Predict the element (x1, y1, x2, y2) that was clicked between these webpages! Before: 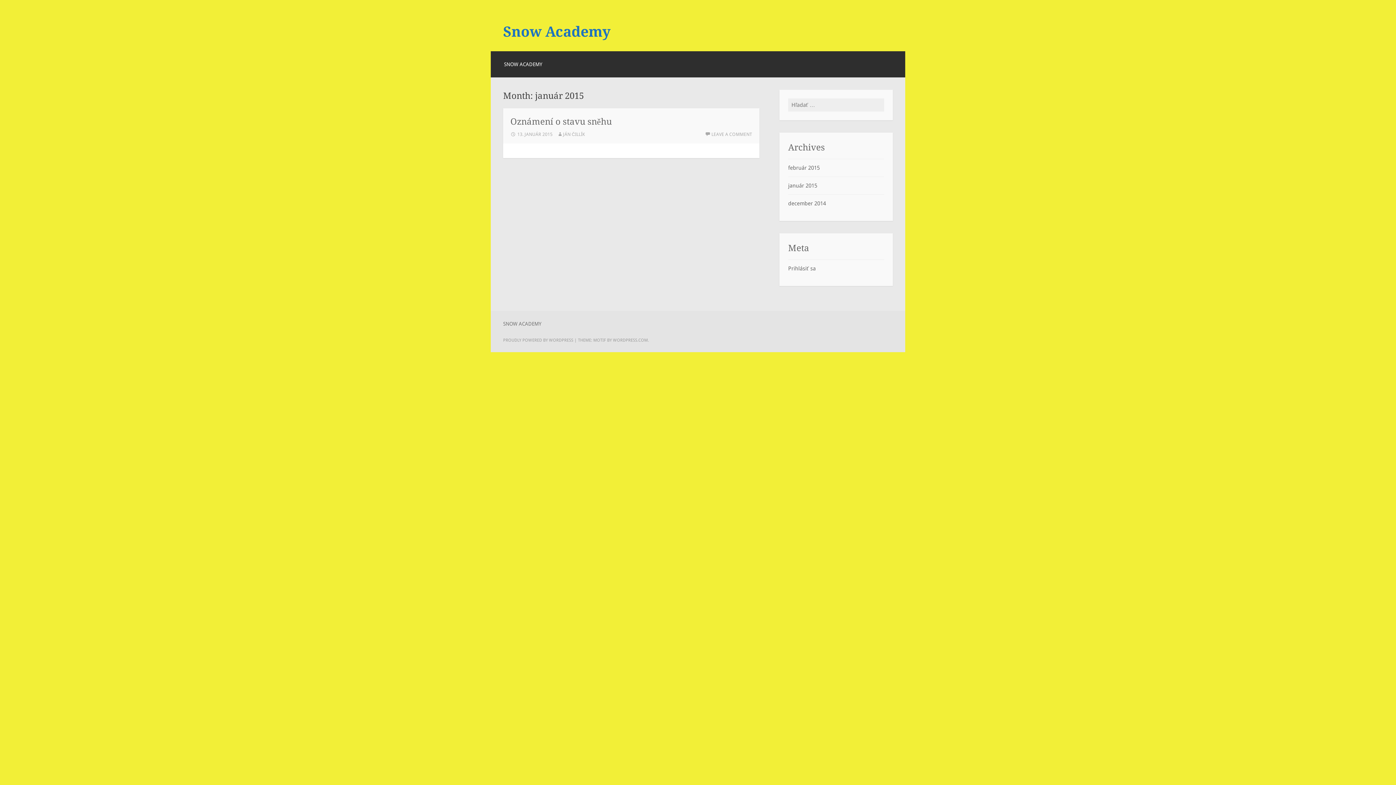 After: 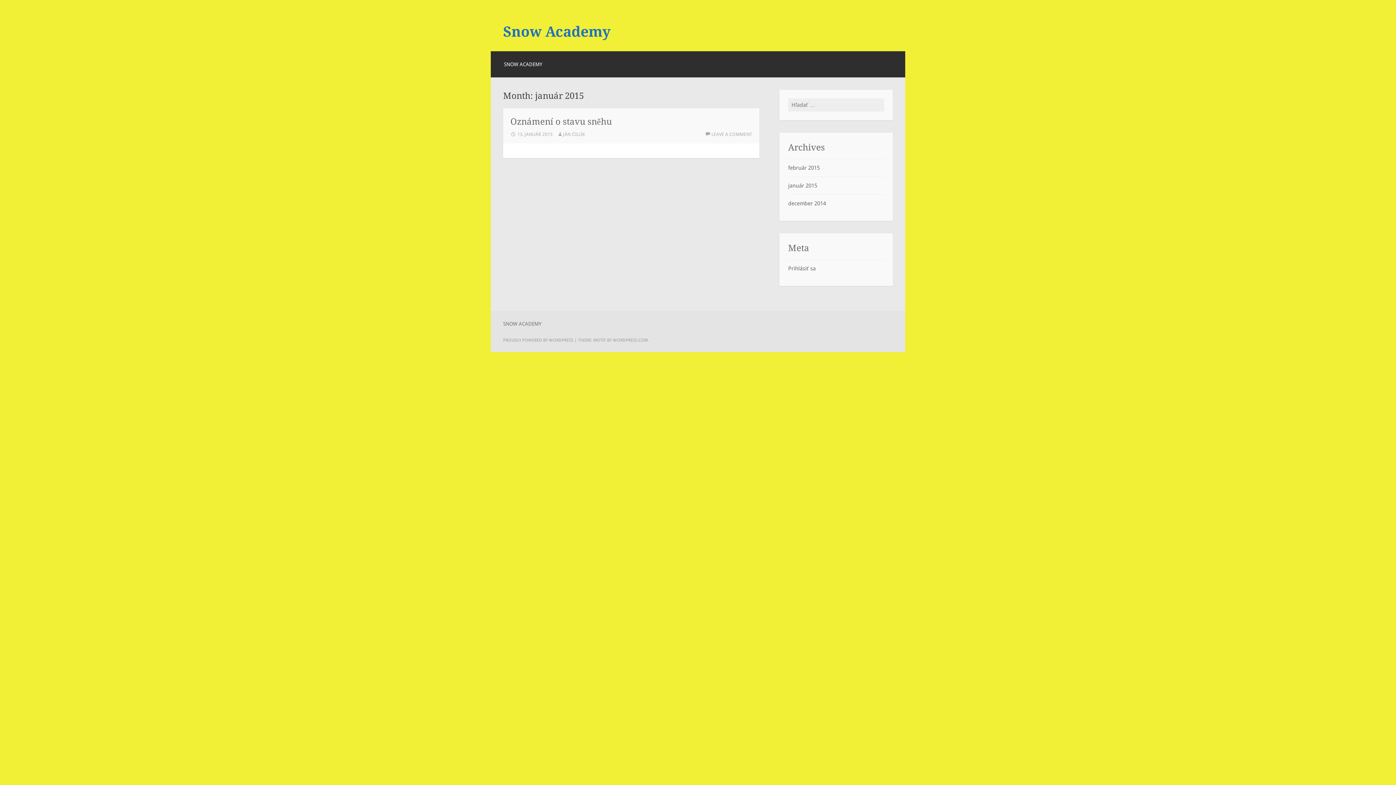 Action: bbox: (788, 182, 817, 189) label: január 2015